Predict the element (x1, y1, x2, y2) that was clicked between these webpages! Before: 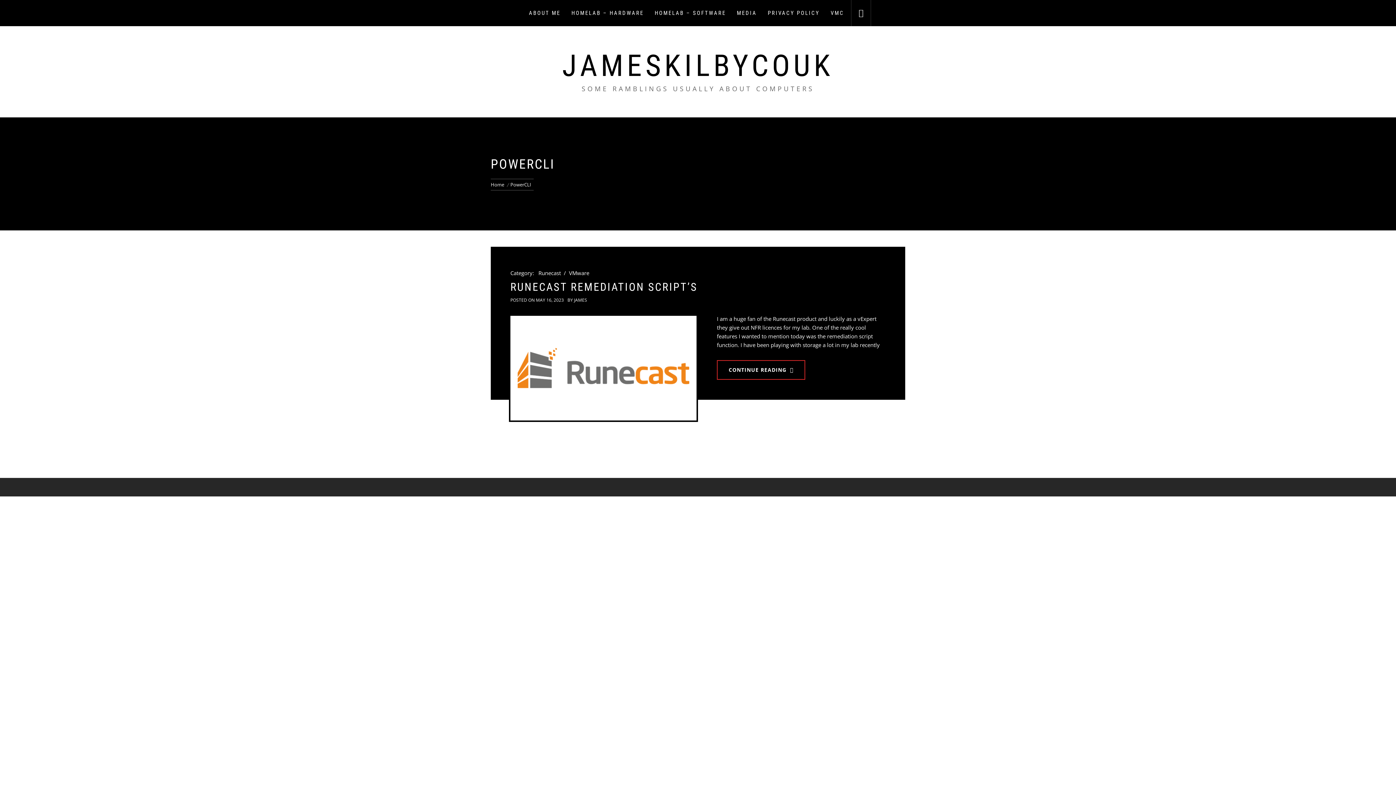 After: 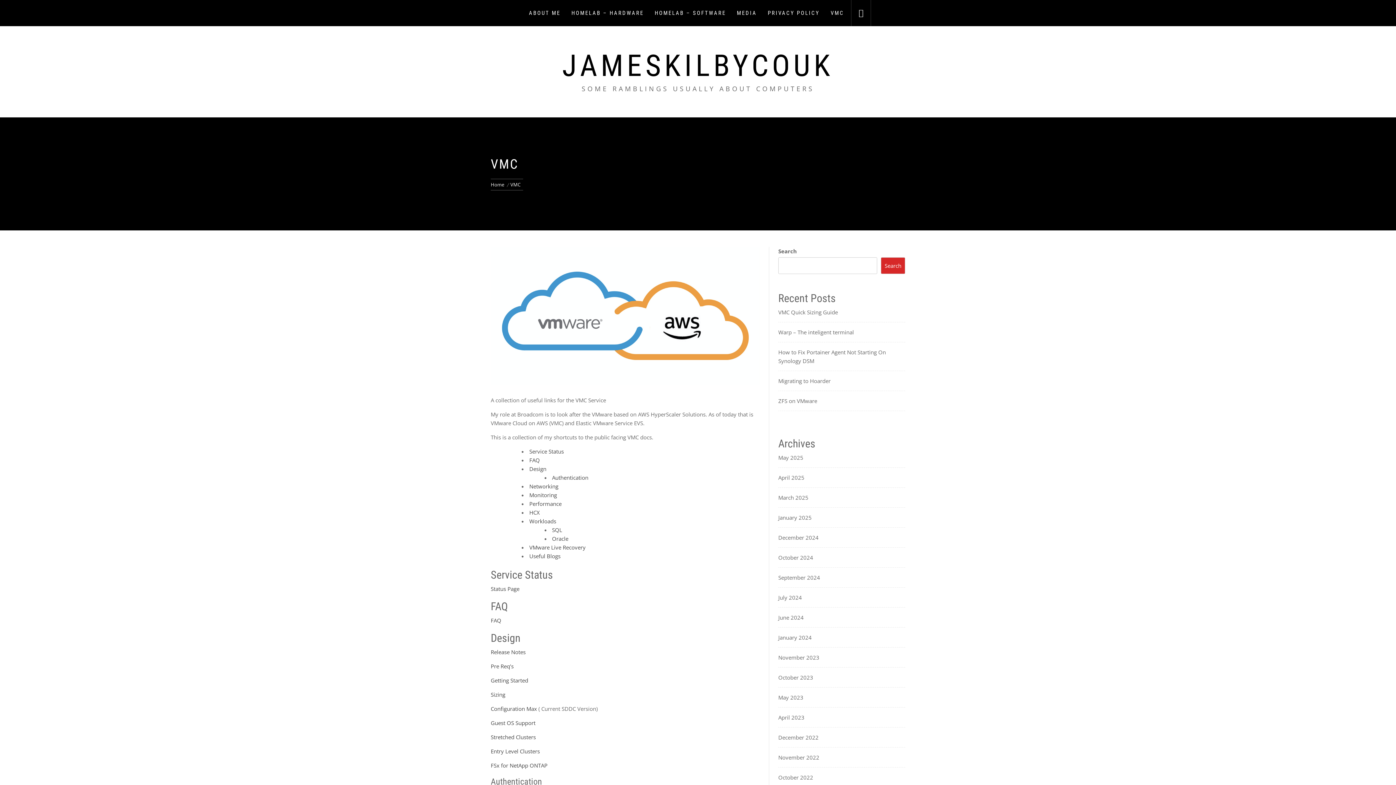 Action: label: VMC bbox: (825, 0, 849, 26)